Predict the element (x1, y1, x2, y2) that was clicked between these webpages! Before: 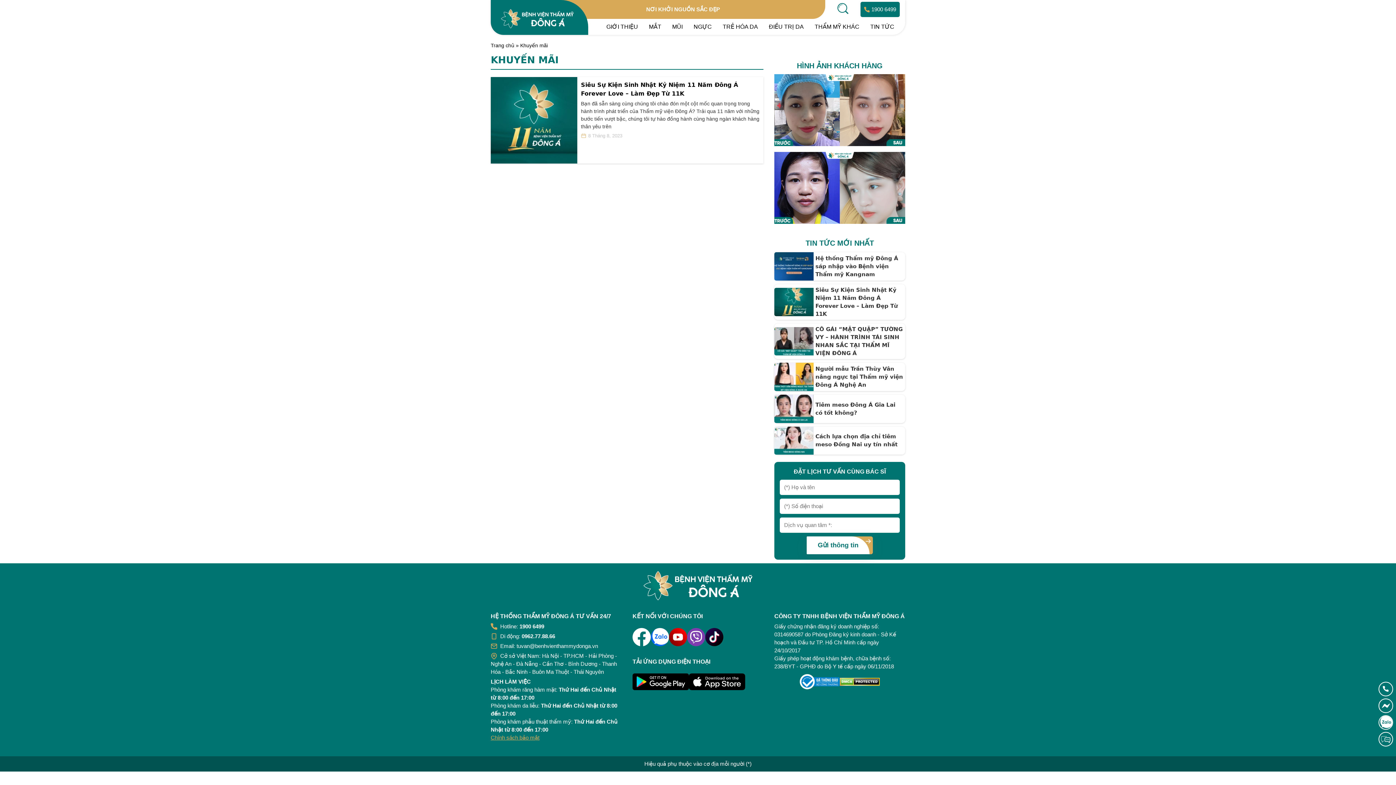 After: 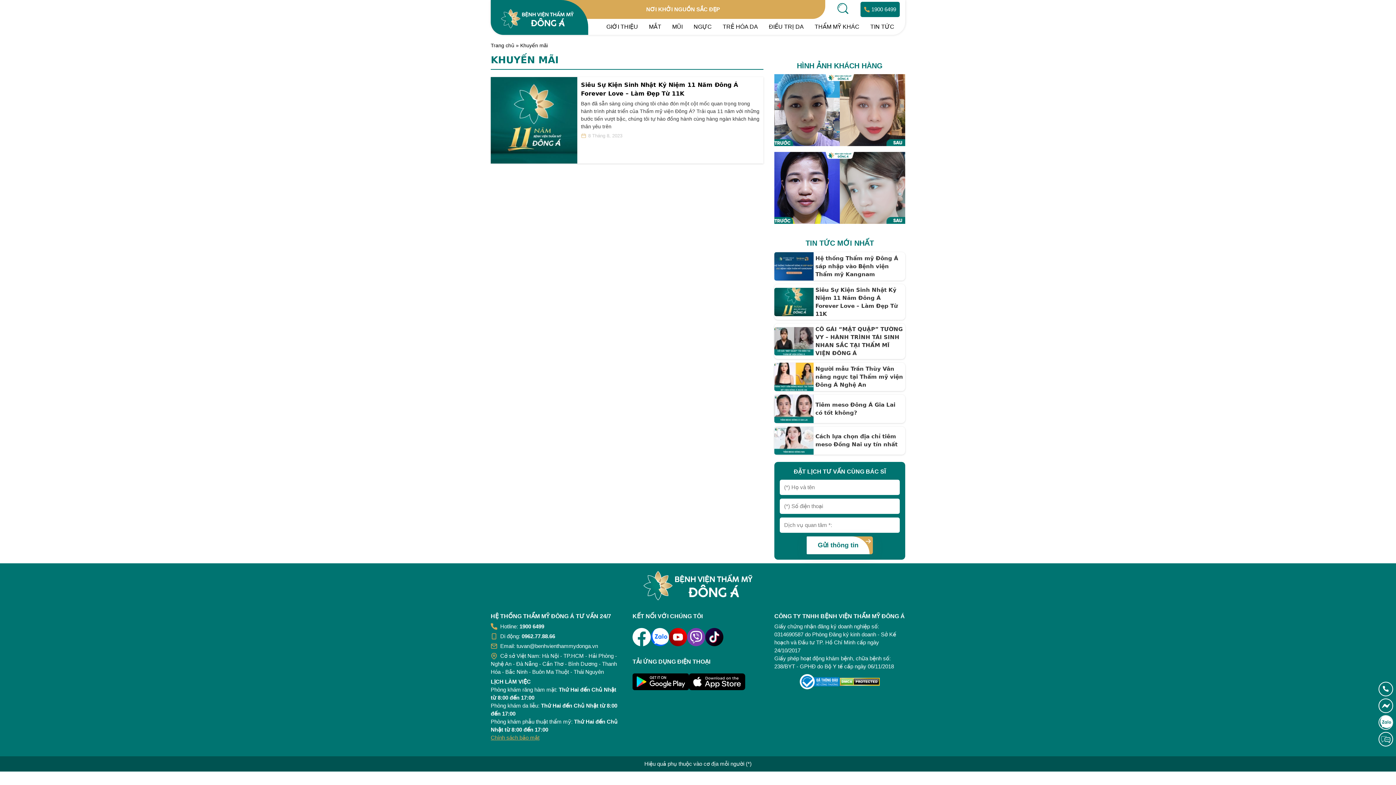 Action: label:   bbox: (1378, 708, 1393, 714)